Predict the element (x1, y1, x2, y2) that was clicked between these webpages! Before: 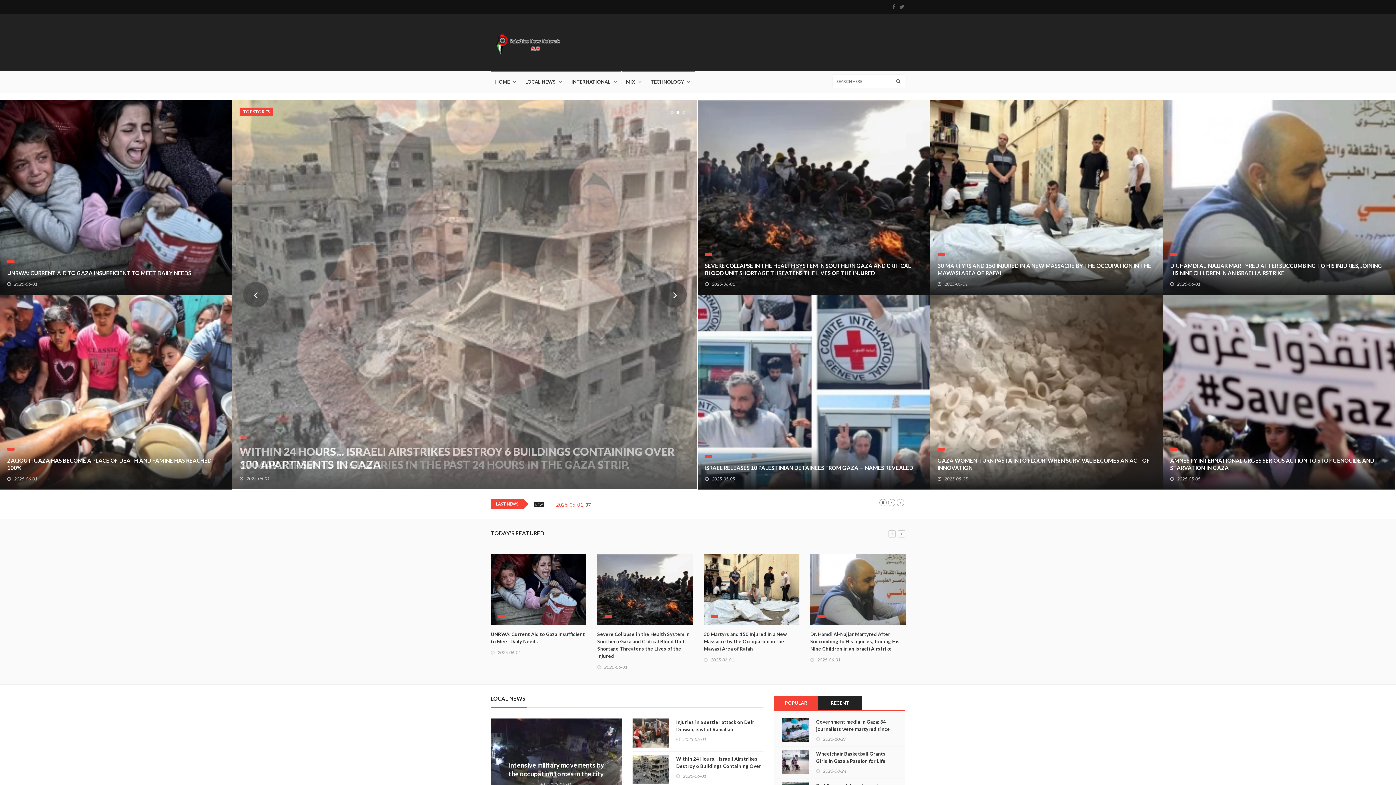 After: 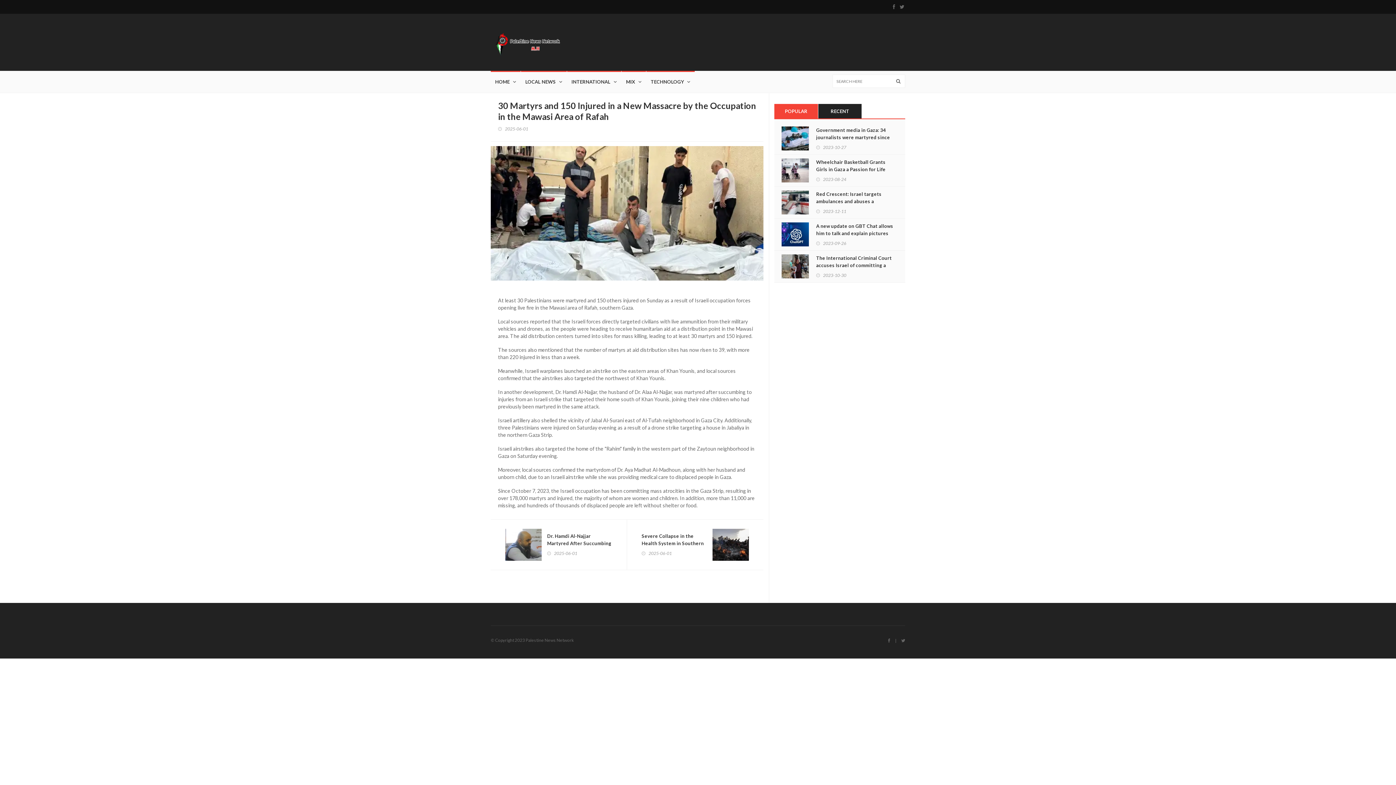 Action: label: 30 MARTYRS AND 150 INJURED IN A NEW MASSACRE BY THE OCCUPATION IN THE MAWASI AREA OF RAFAH bbox: (937, 262, 1155, 276)